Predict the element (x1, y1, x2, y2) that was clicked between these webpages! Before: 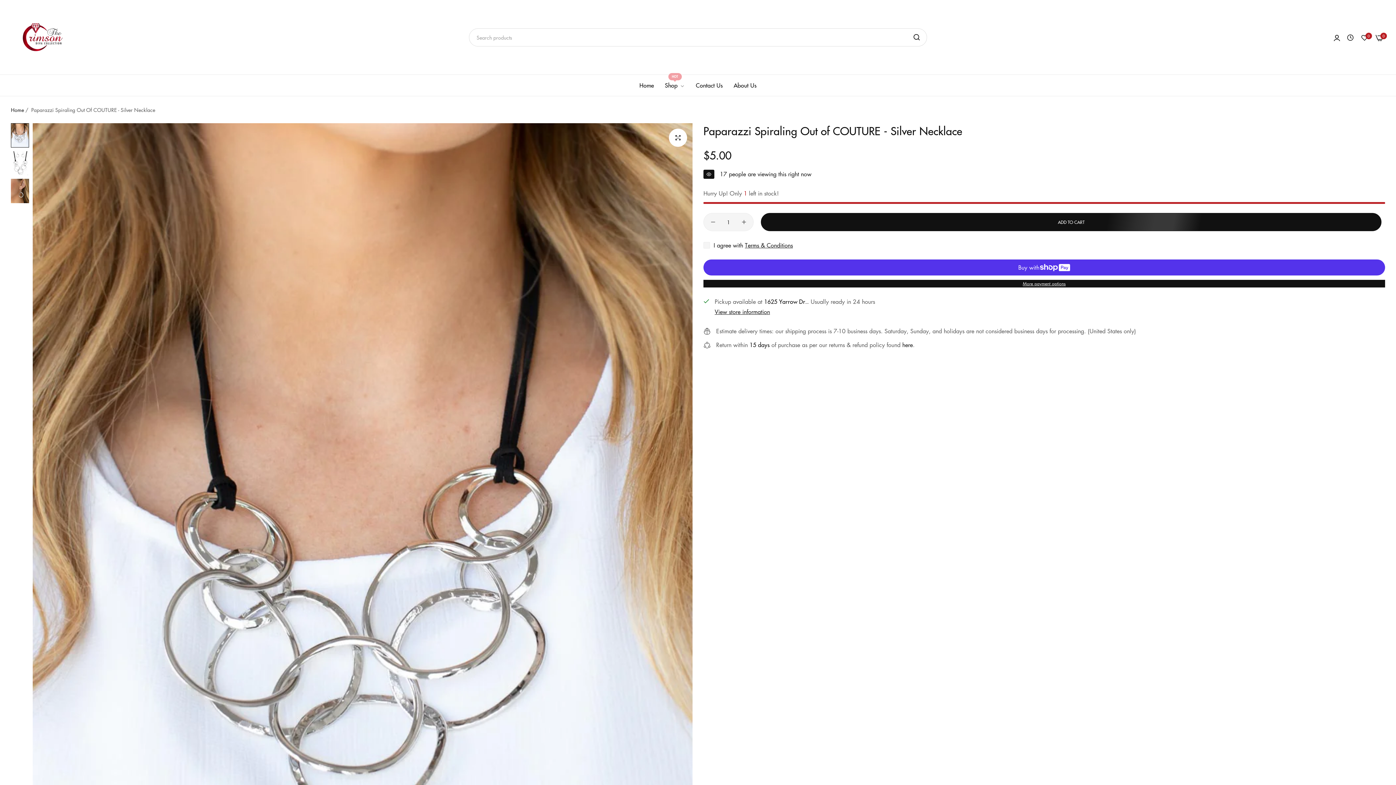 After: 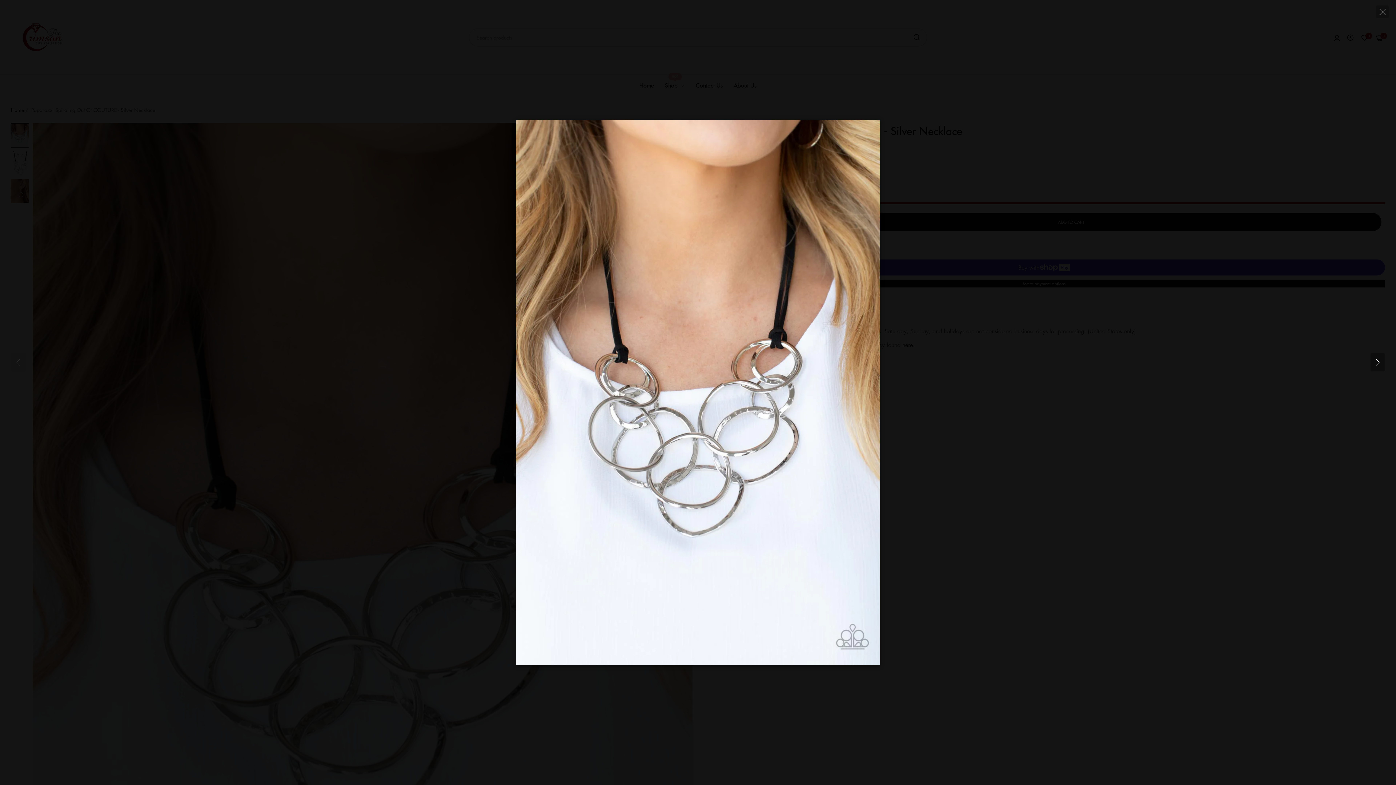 Action: bbox: (669, 128, 687, 146)